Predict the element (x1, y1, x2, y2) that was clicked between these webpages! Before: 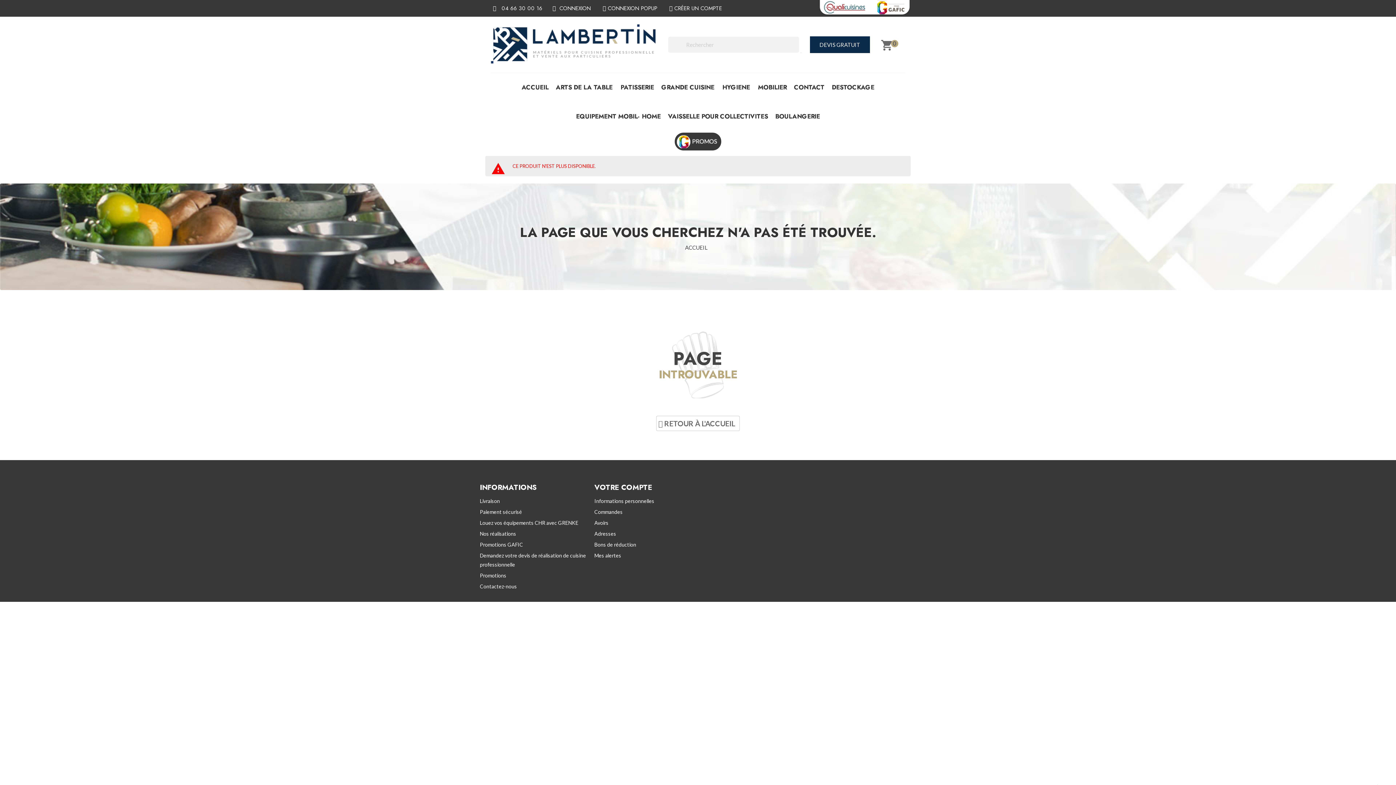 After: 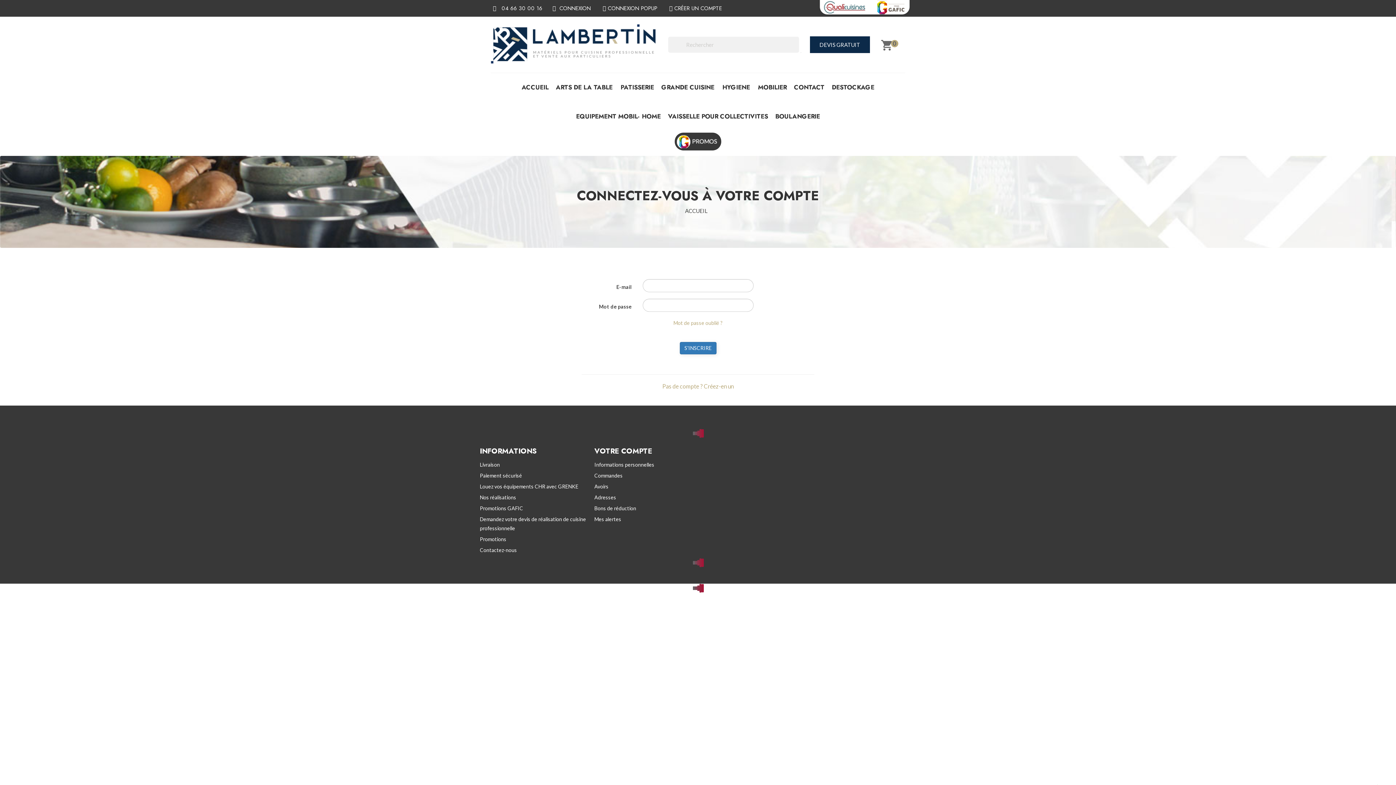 Action: label:  CONNEXION bbox: (550, 2, 592, 14)